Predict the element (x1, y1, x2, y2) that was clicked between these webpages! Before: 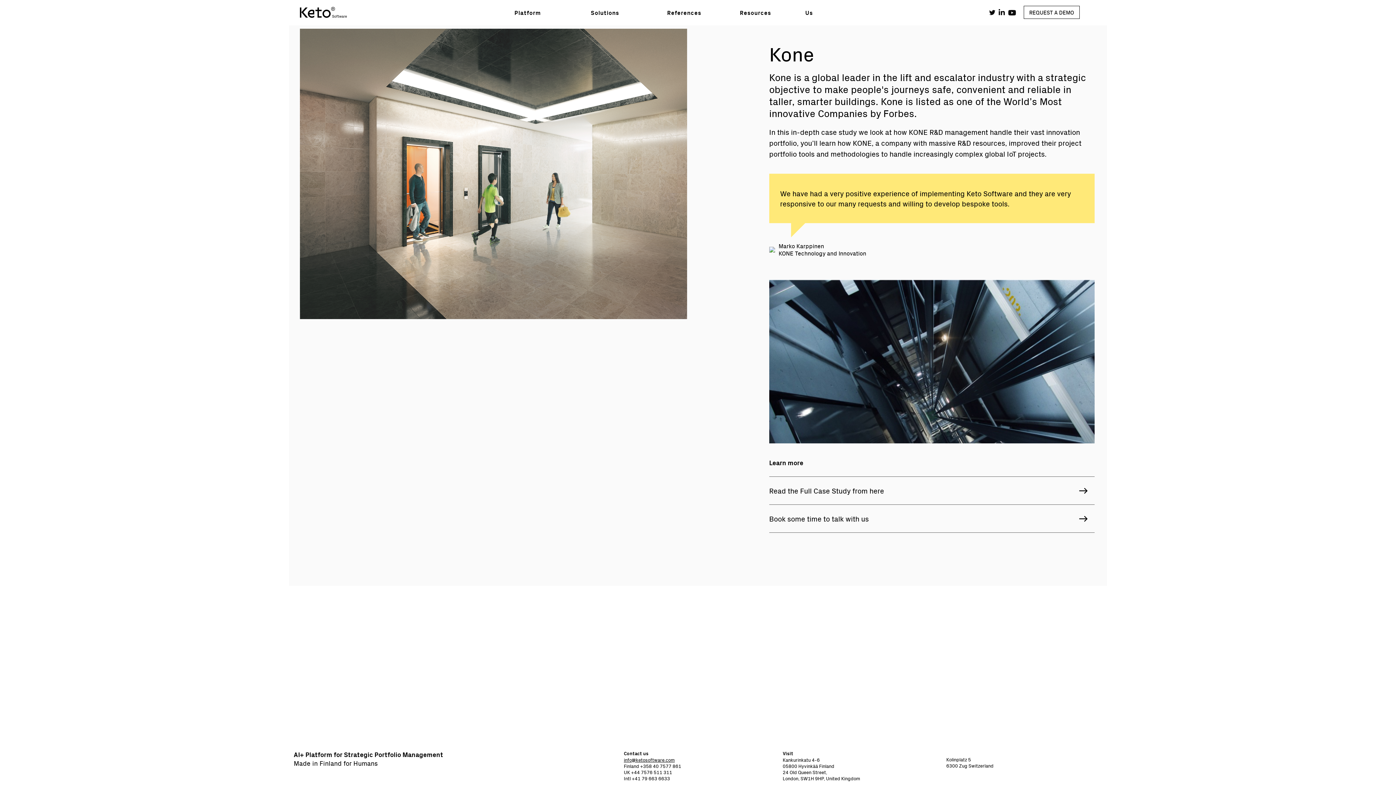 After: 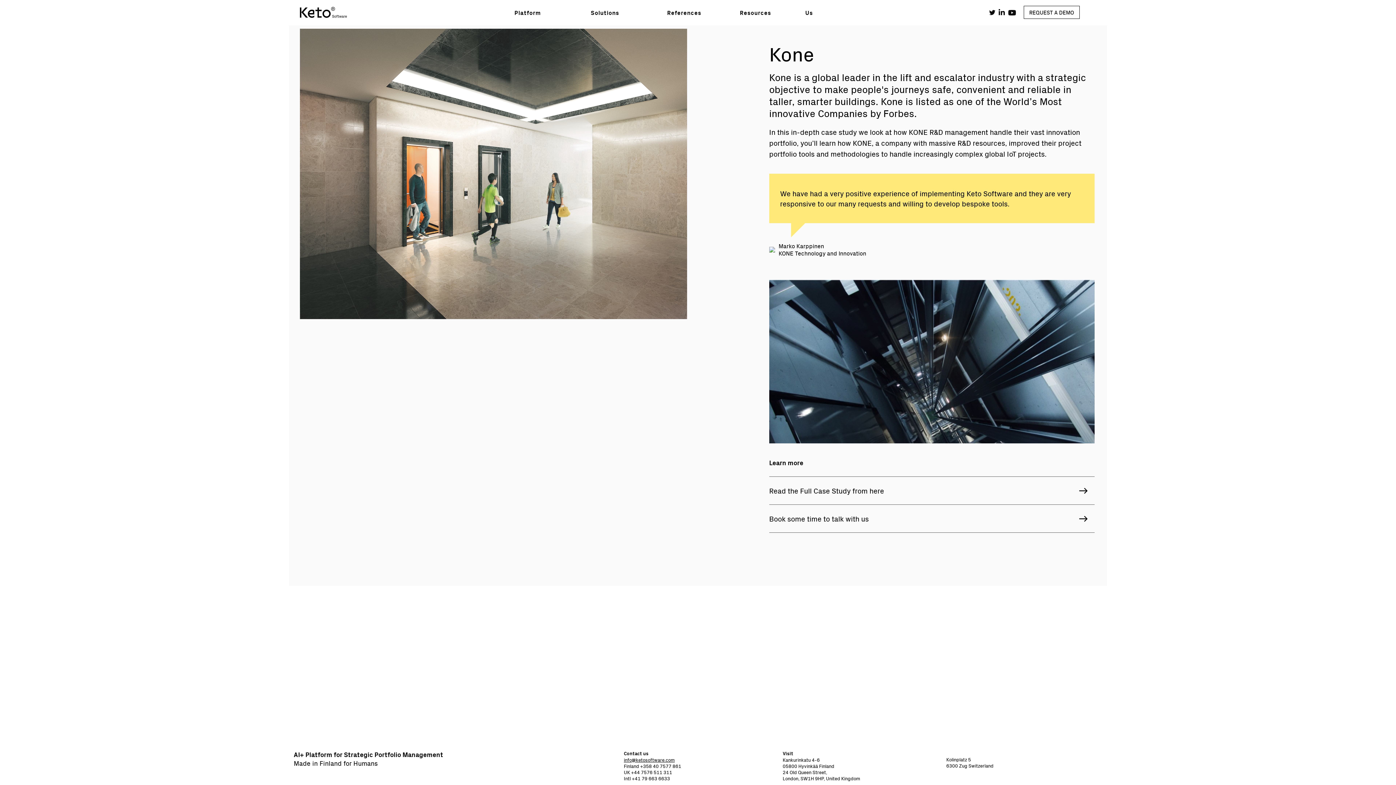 Action: bbox: (998, 9, 1008, 16)